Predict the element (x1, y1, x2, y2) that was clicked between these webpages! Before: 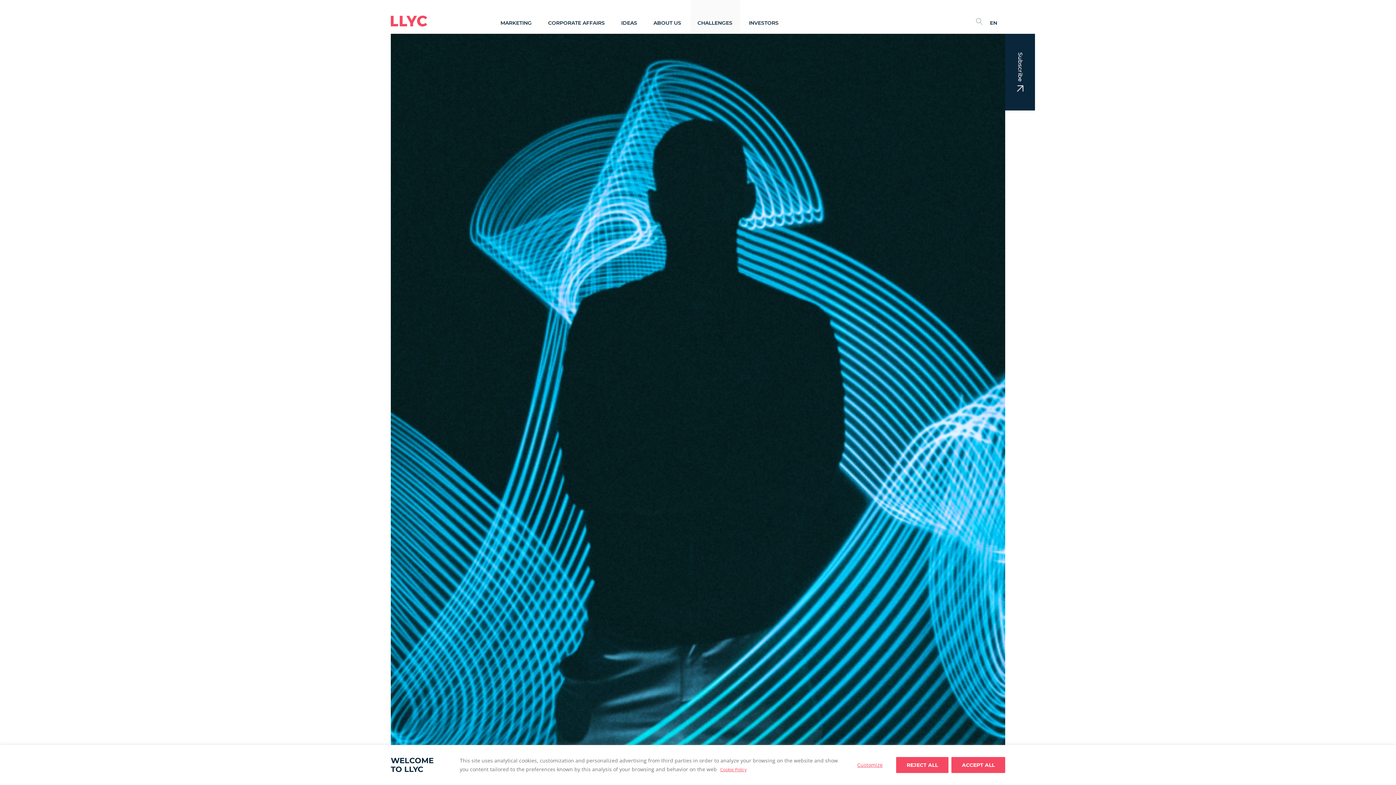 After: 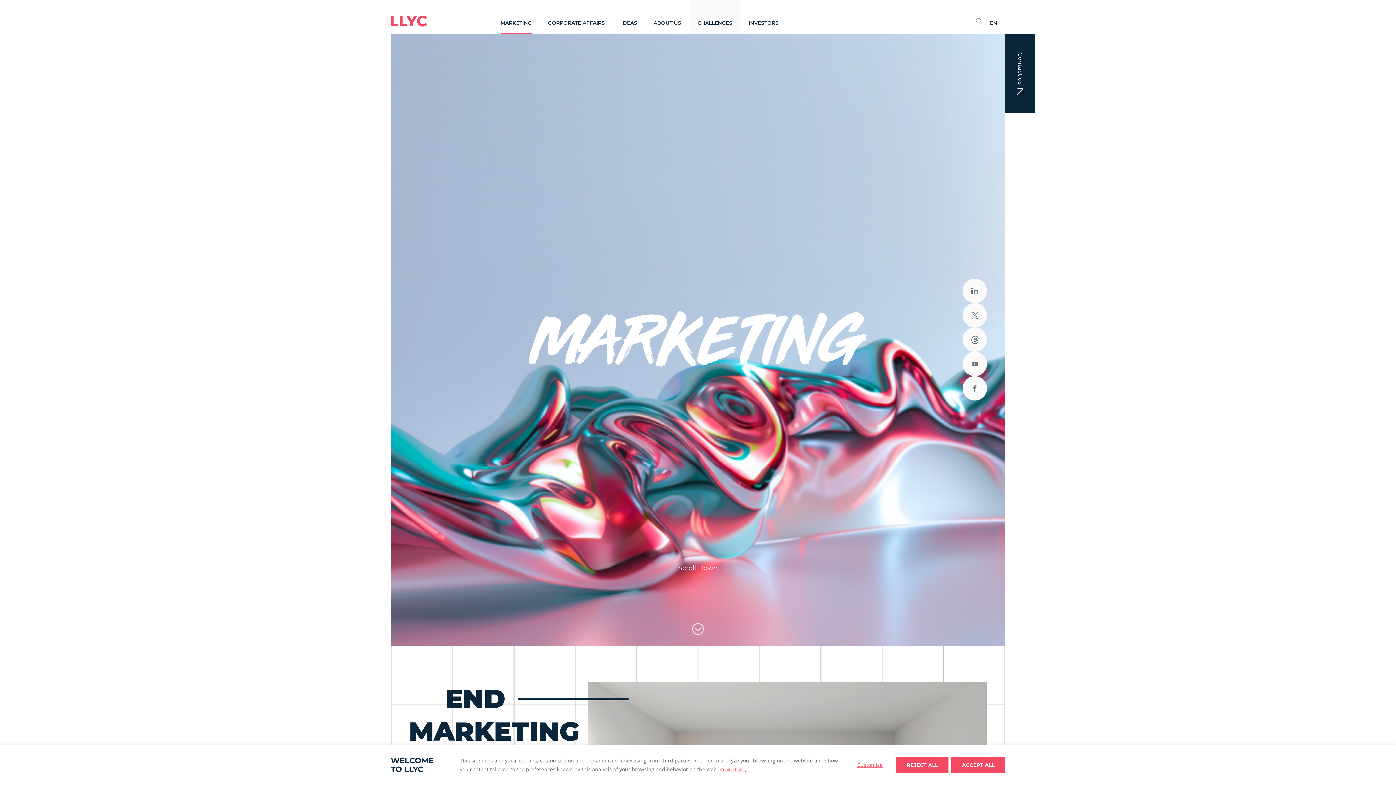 Action: label: MARKETING bbox: (500, 20, 531, 26)